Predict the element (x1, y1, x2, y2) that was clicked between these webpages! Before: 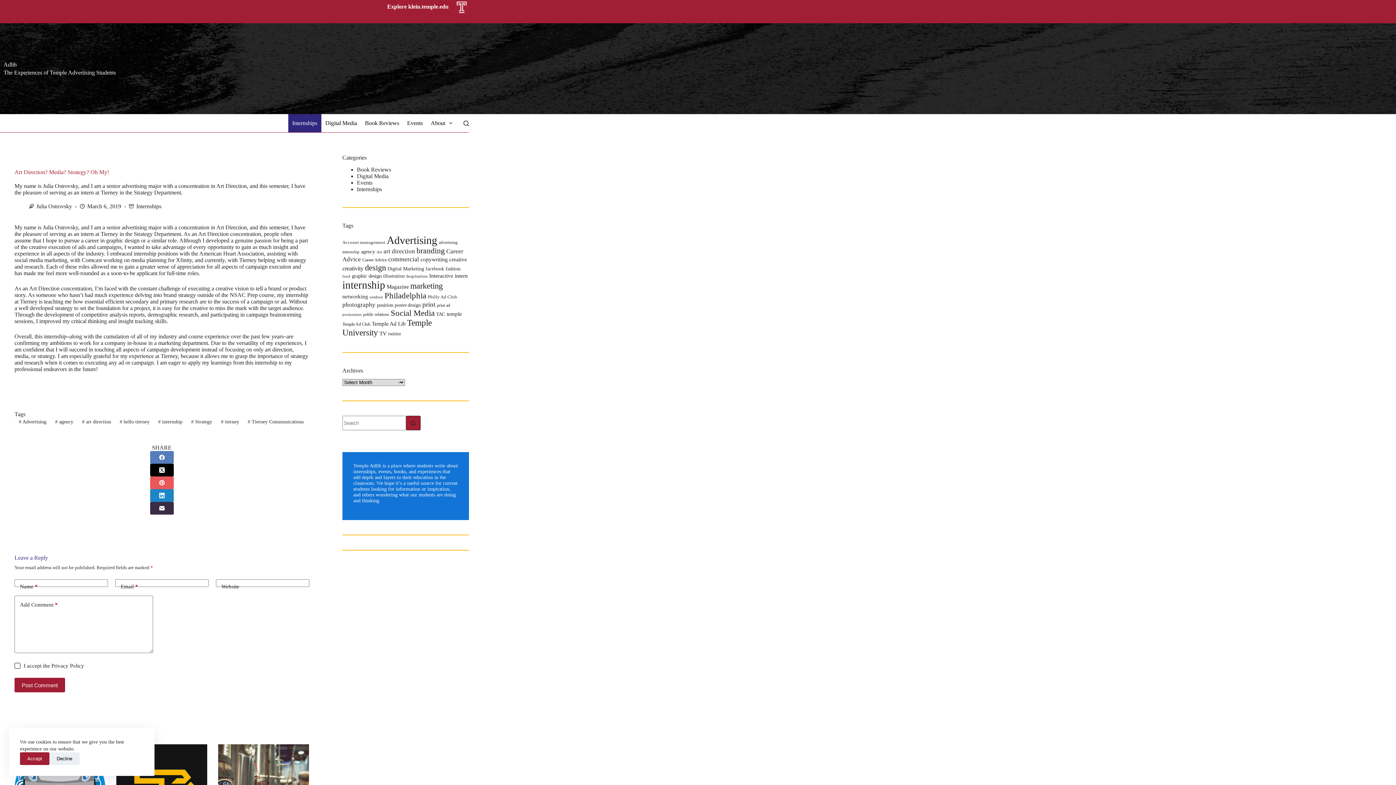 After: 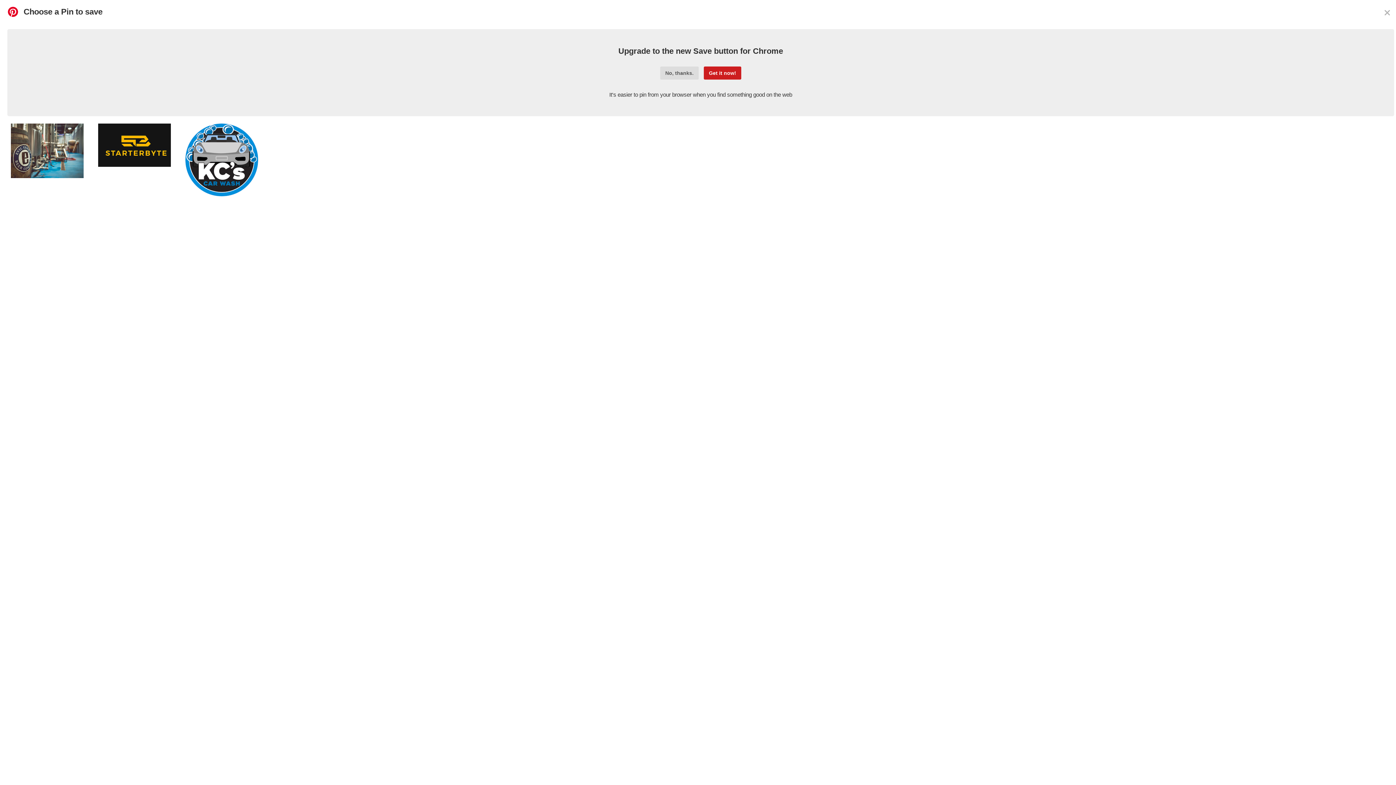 Action: label: Pinterest bbox: (150, 476, 173, 489)